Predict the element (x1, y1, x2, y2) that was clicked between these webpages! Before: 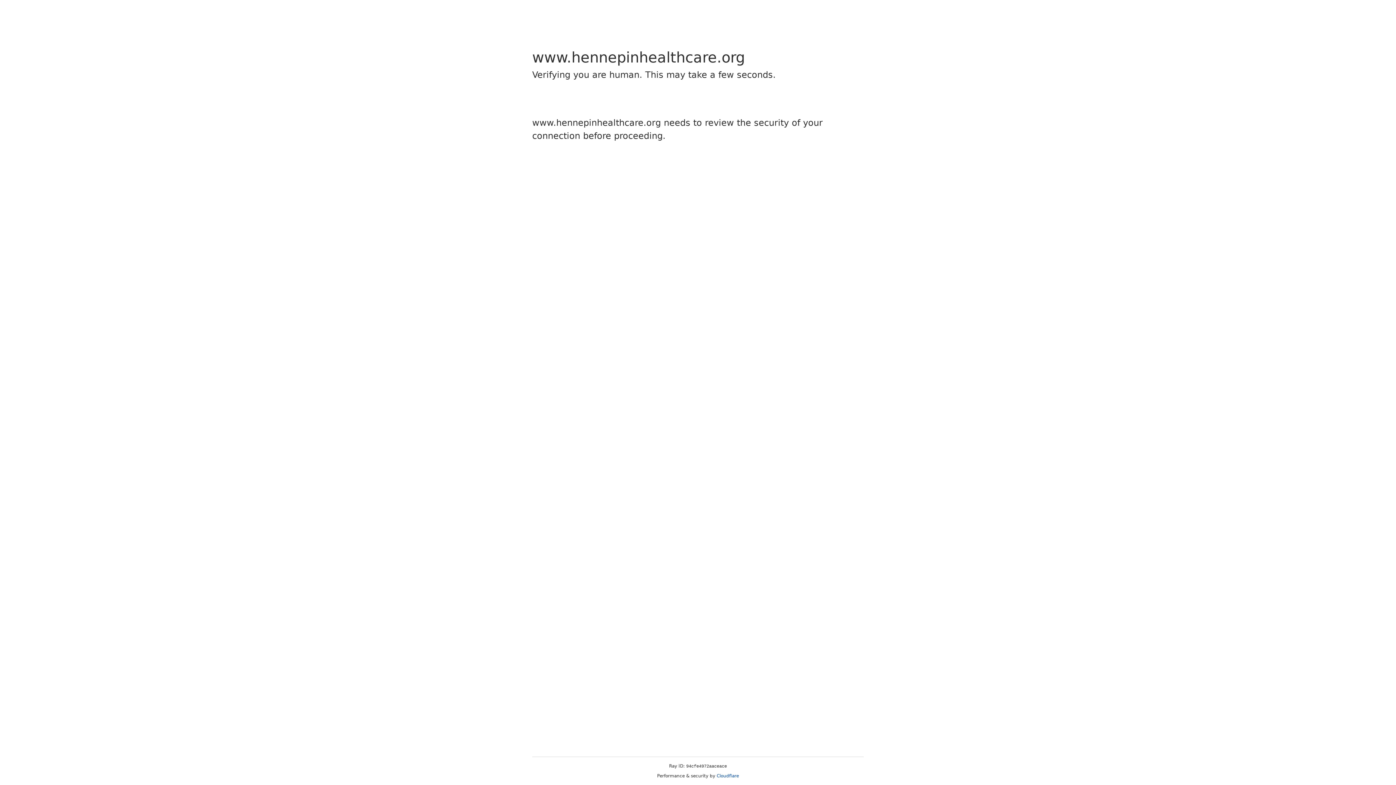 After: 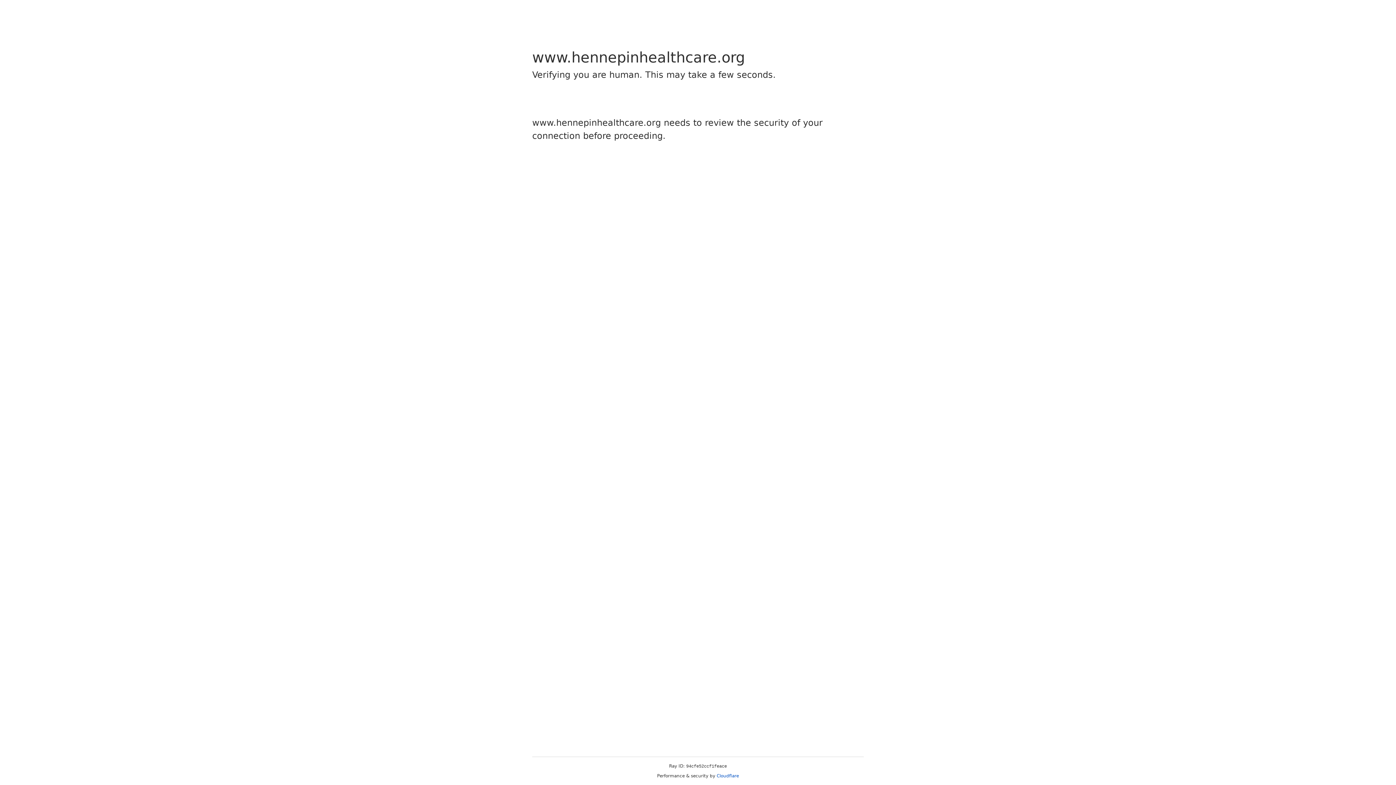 Action: label: Cloudflare bbox: (716, 773, 739, 778)